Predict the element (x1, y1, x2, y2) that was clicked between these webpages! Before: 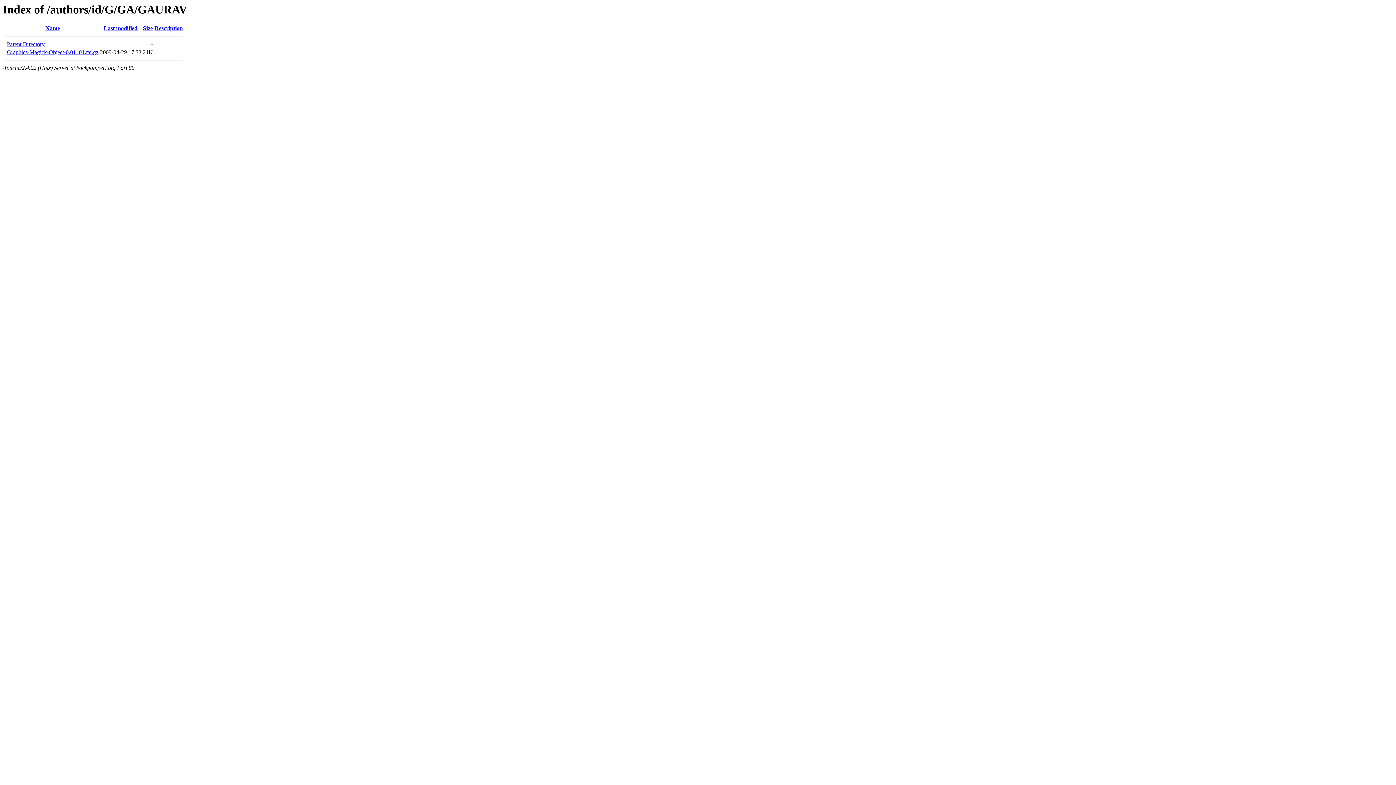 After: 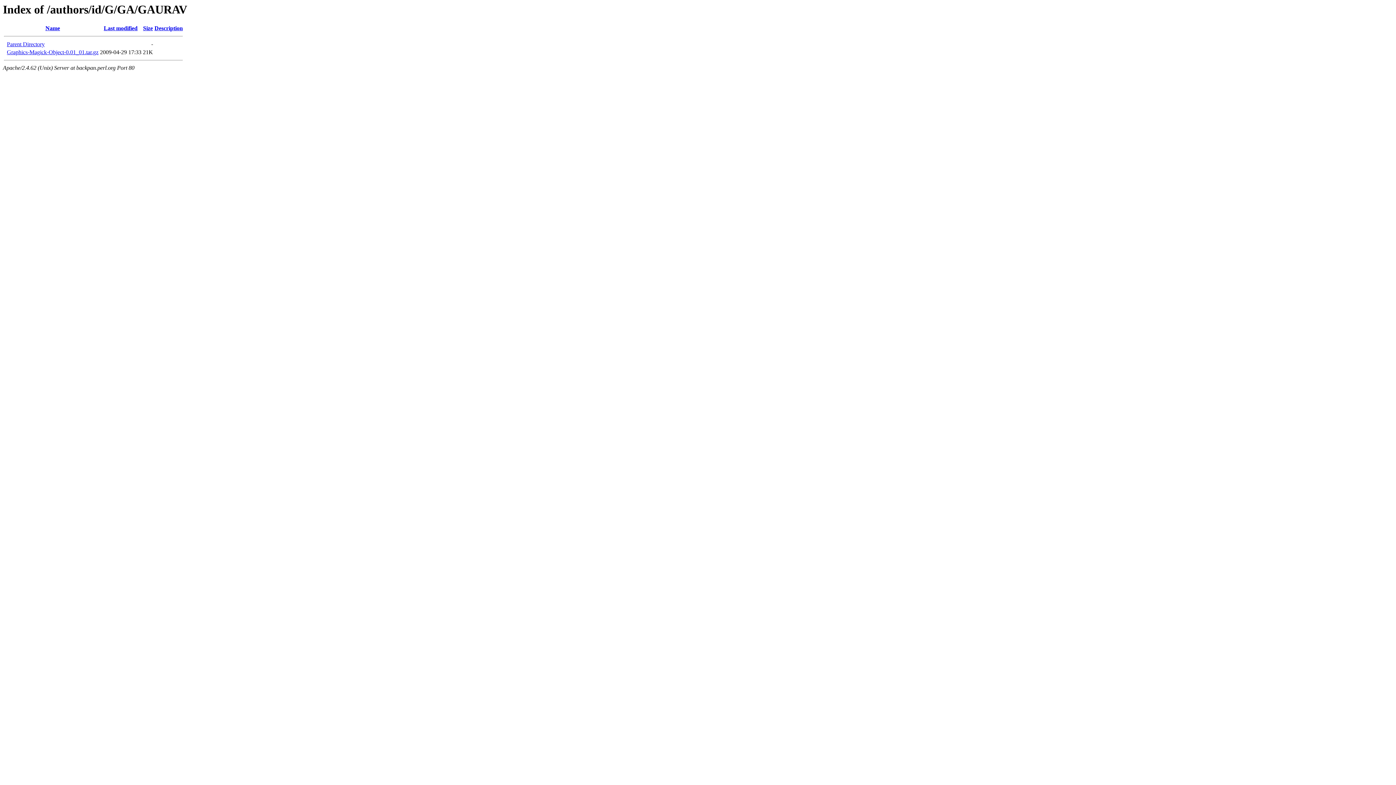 Action: label: Description bbox: (154, 25, 182, 31)